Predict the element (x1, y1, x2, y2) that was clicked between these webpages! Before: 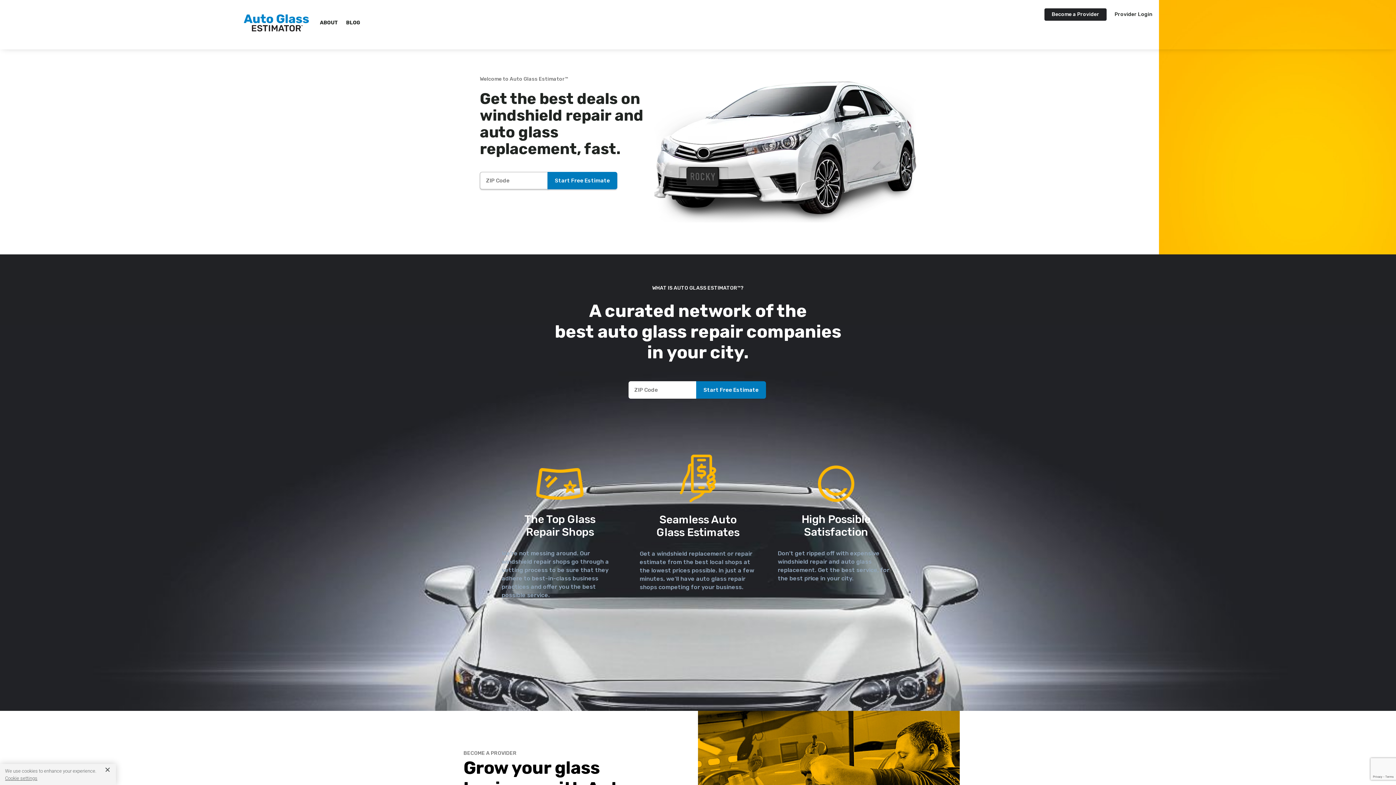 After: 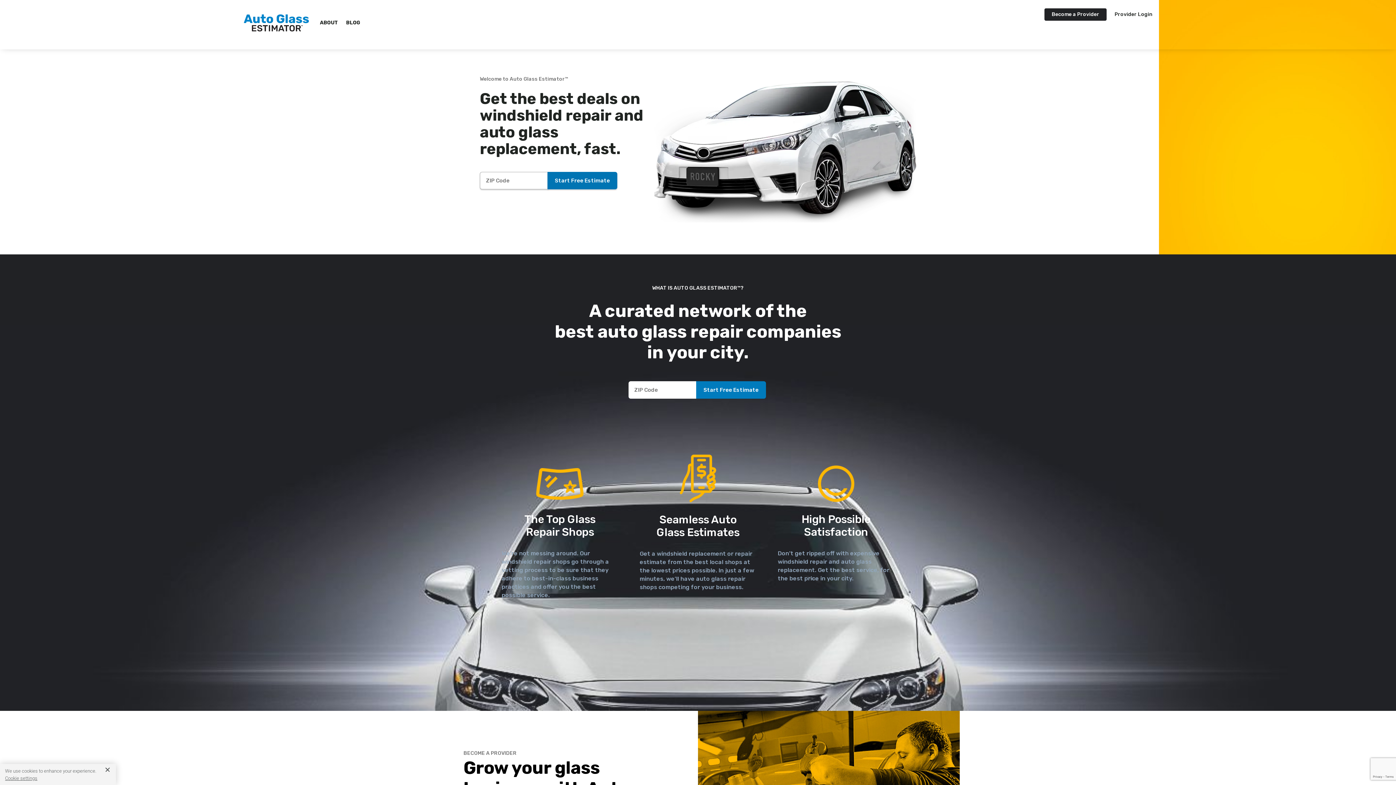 Action: bbox: (547, 172, 617, 189) label: Start Free Estimate